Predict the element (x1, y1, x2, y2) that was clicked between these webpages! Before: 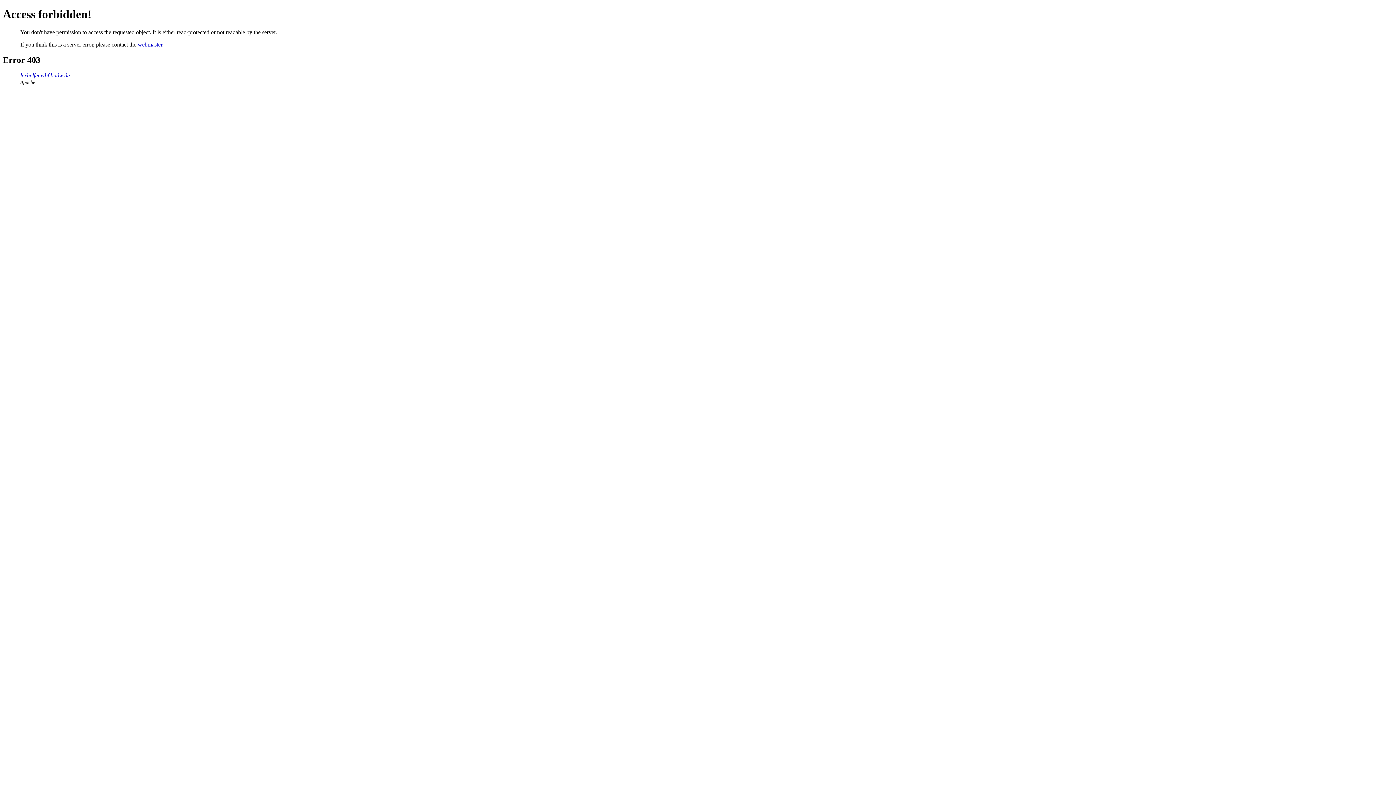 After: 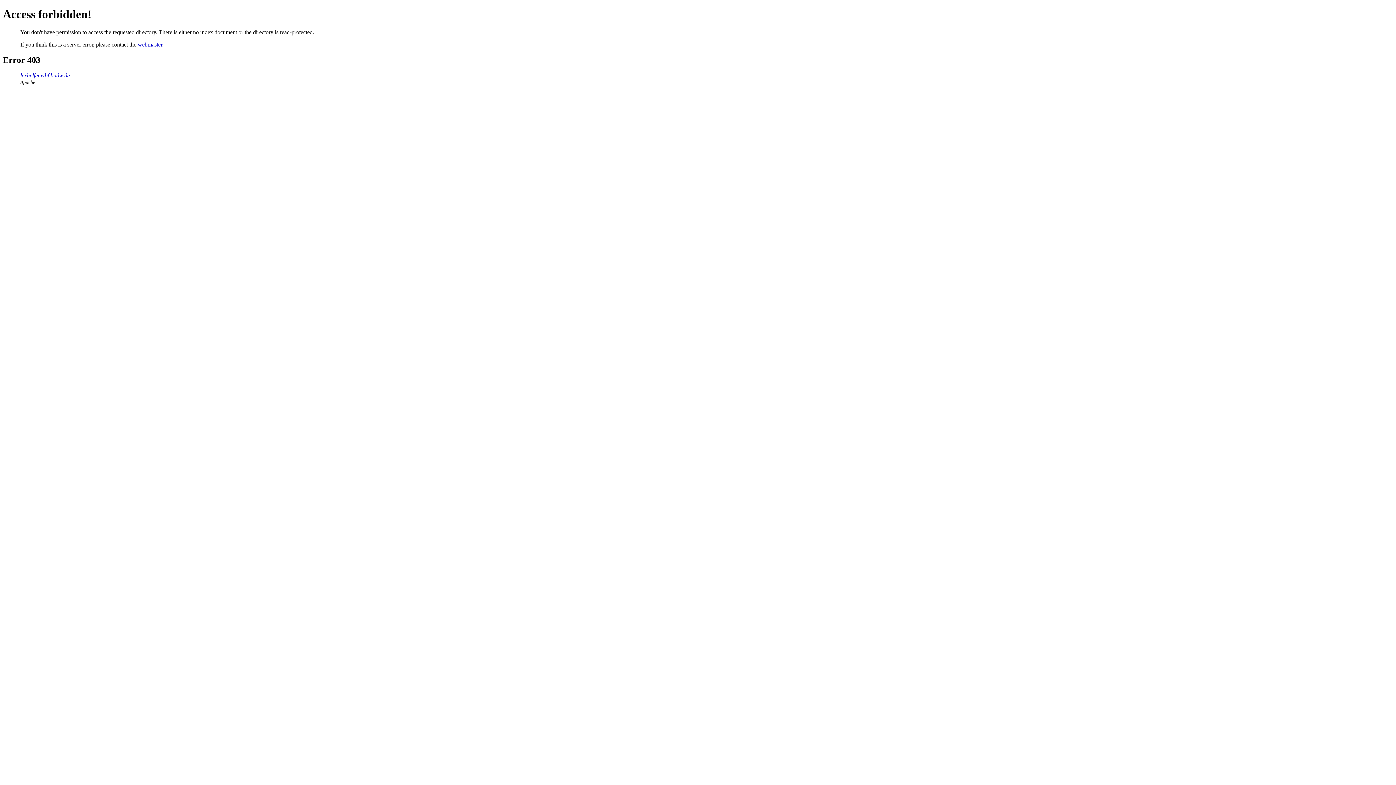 Action: bbox: (20, 72, 69, 78) label: lexhelfer.wbf.badw.de